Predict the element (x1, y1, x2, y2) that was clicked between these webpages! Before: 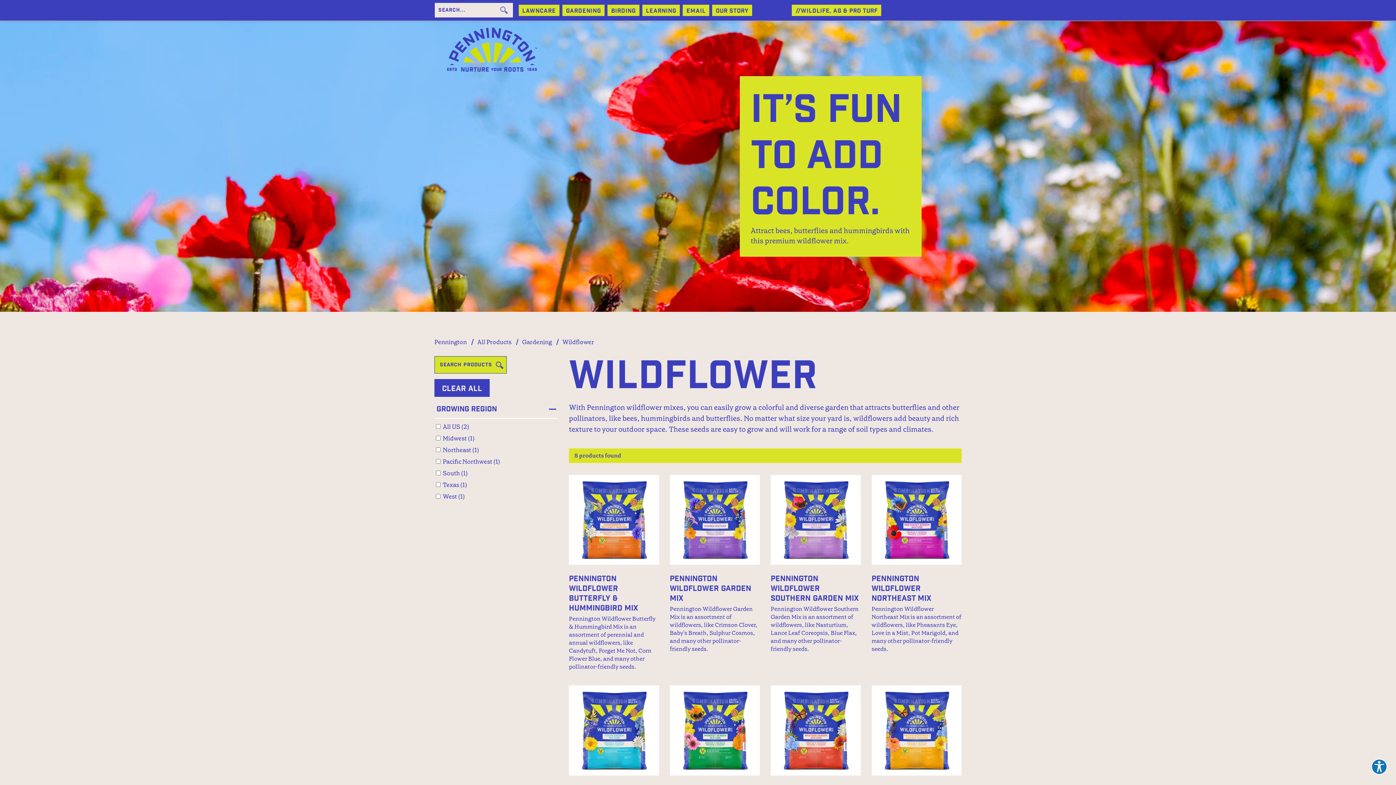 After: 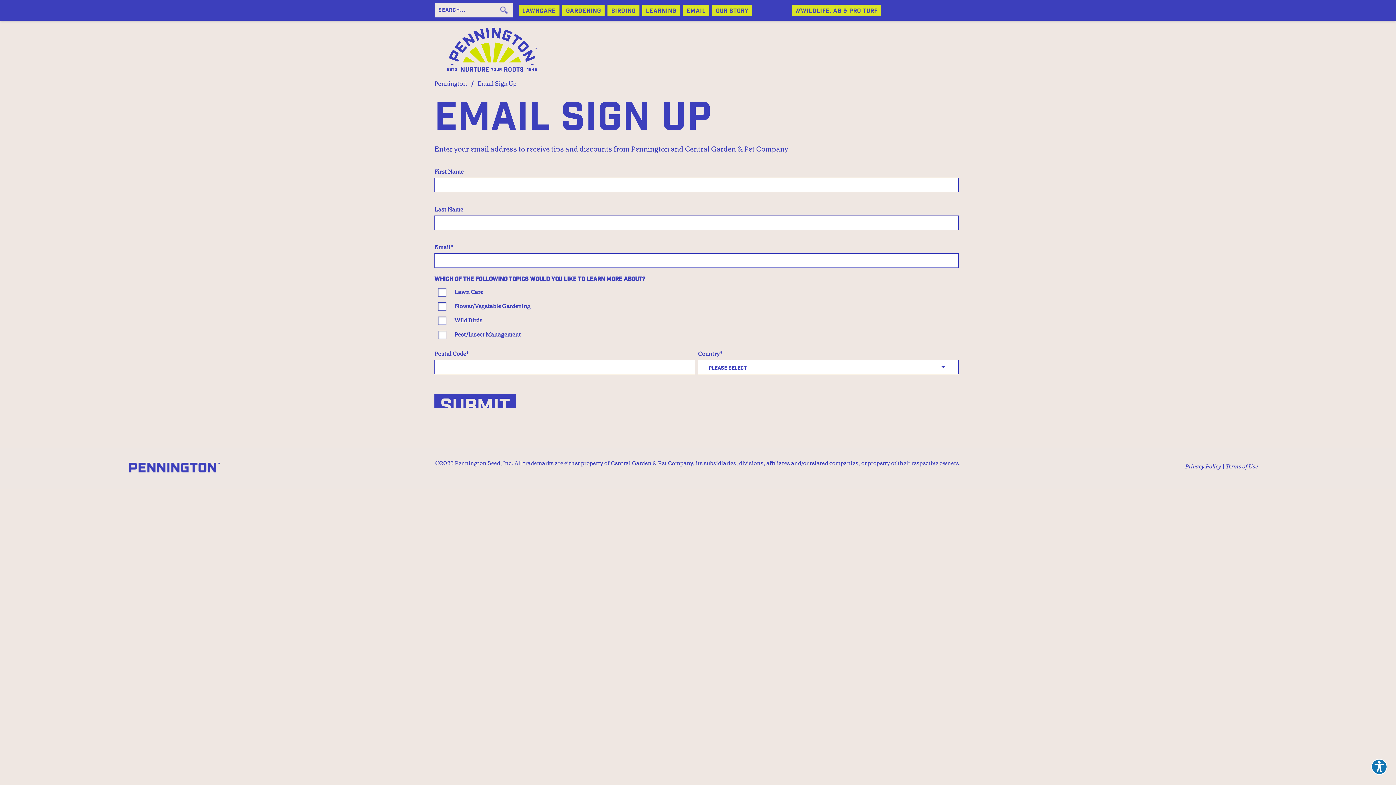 Action: label: EMAIL bbox: (683, 4, 709, 16)